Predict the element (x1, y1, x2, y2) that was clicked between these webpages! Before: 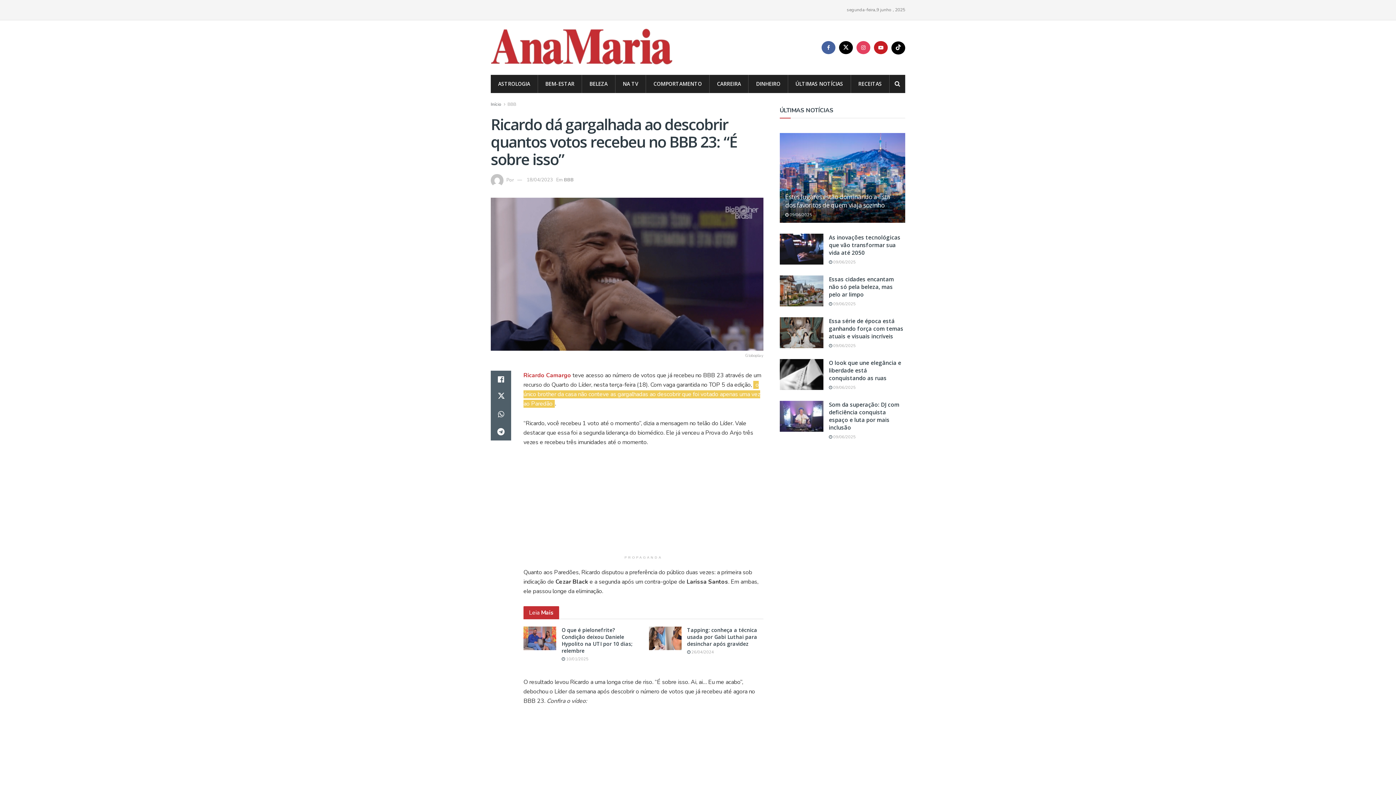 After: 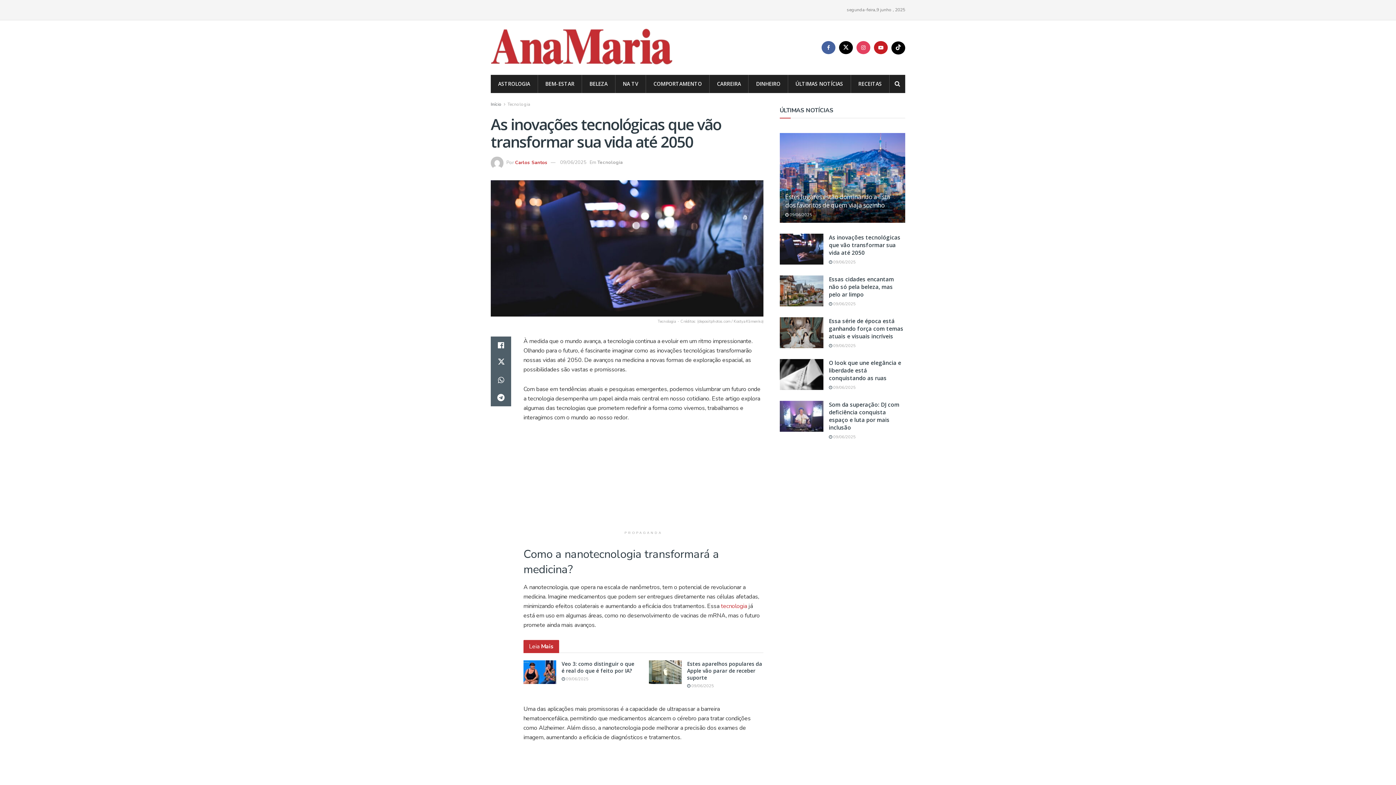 Action: bbox: (829, 259, 856, 264) label:  09/06/2025